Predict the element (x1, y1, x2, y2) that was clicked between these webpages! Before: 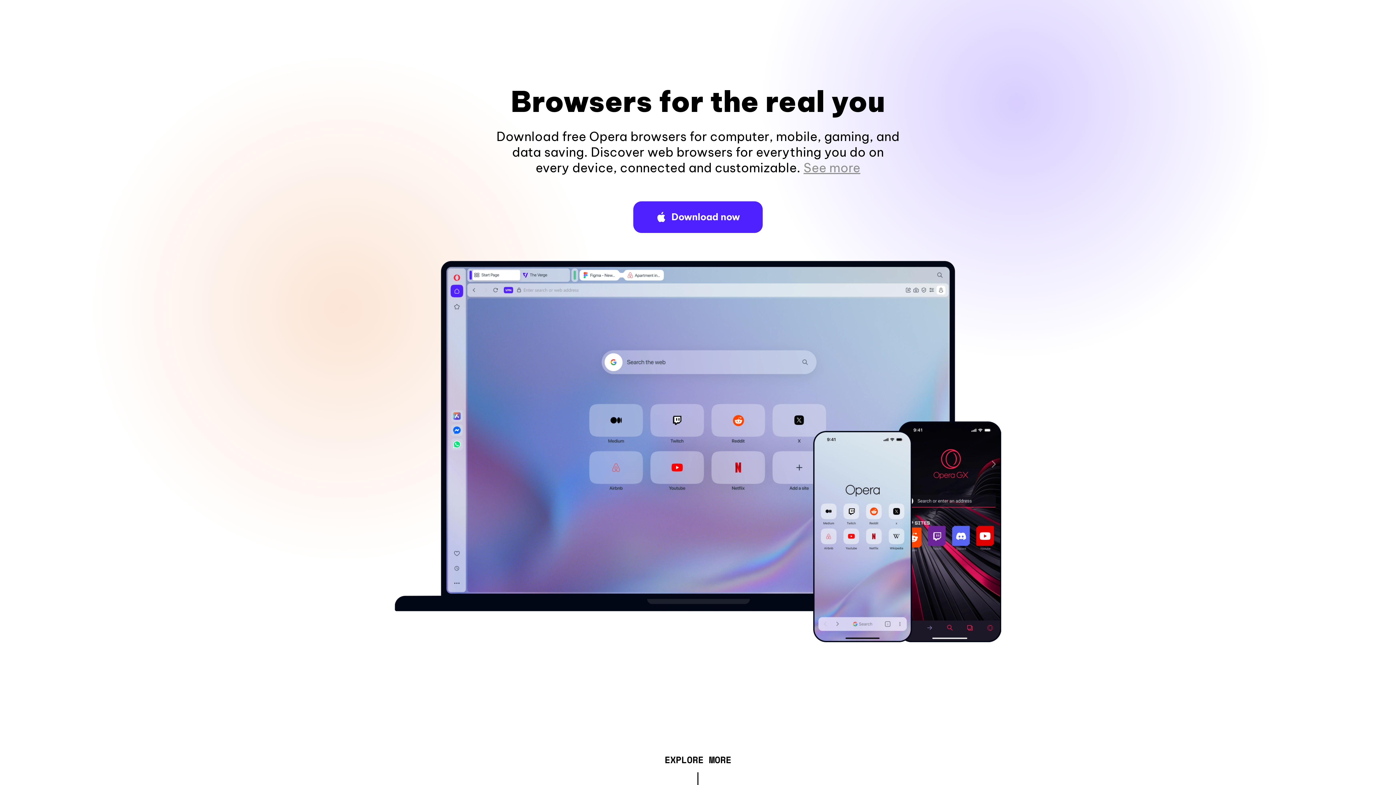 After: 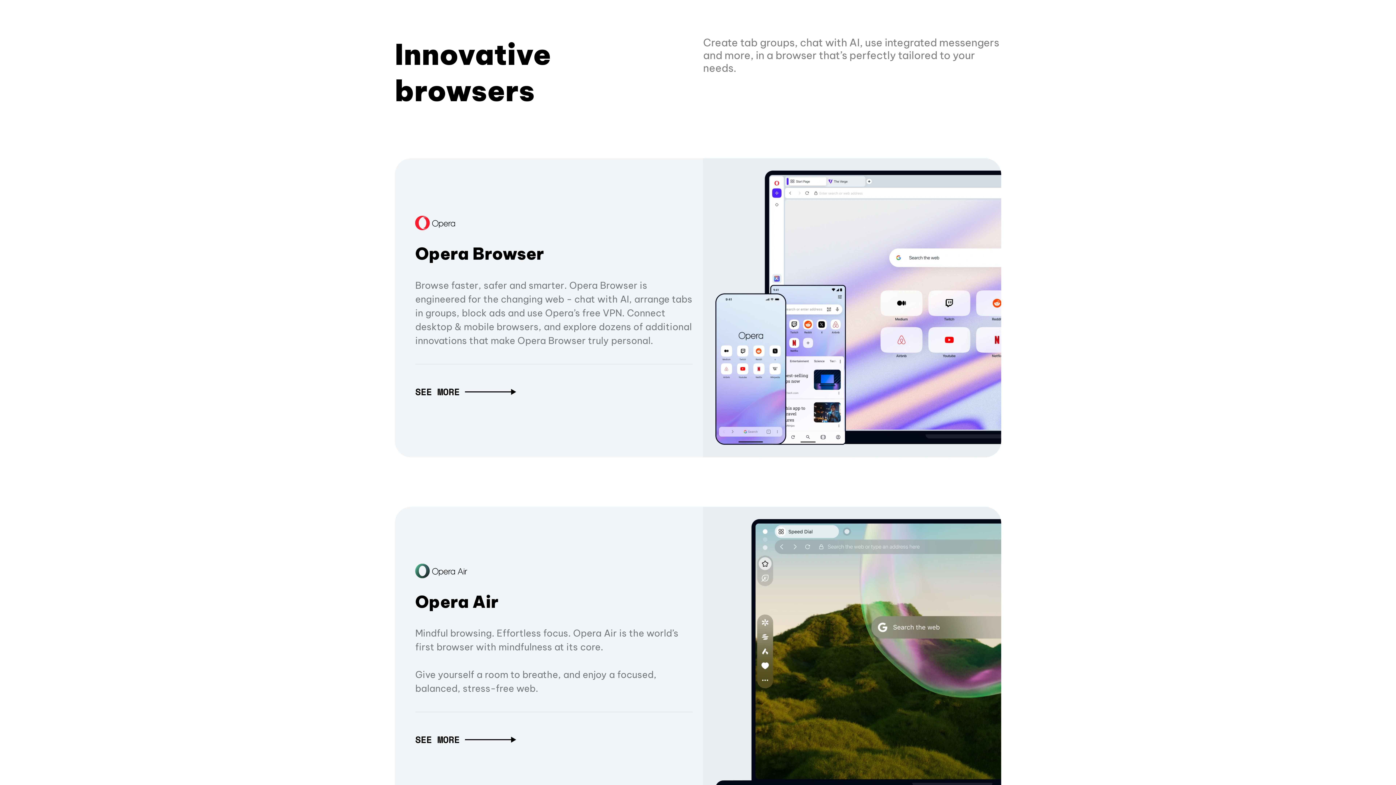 Action: bbox: (664, 757, 731, 765) label: EXPLORE MORE